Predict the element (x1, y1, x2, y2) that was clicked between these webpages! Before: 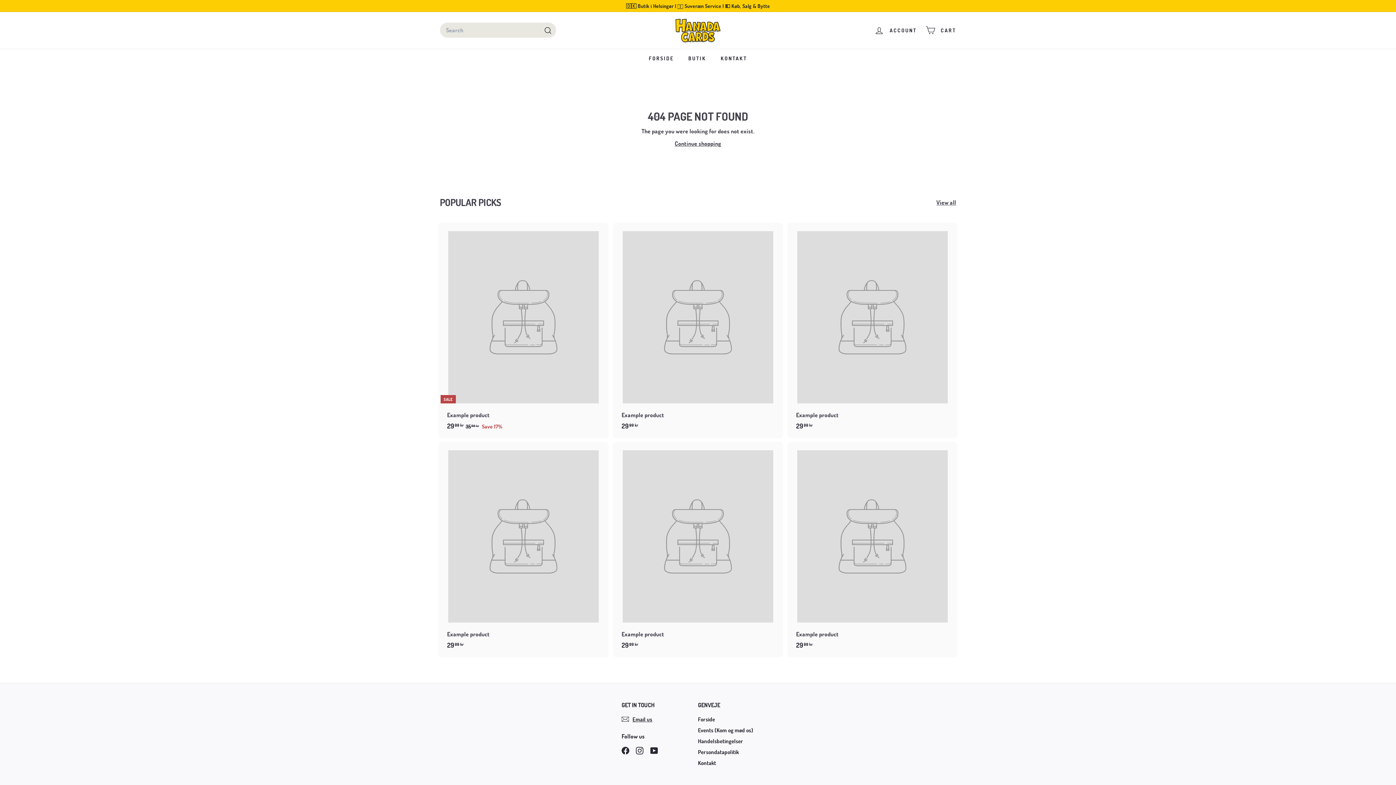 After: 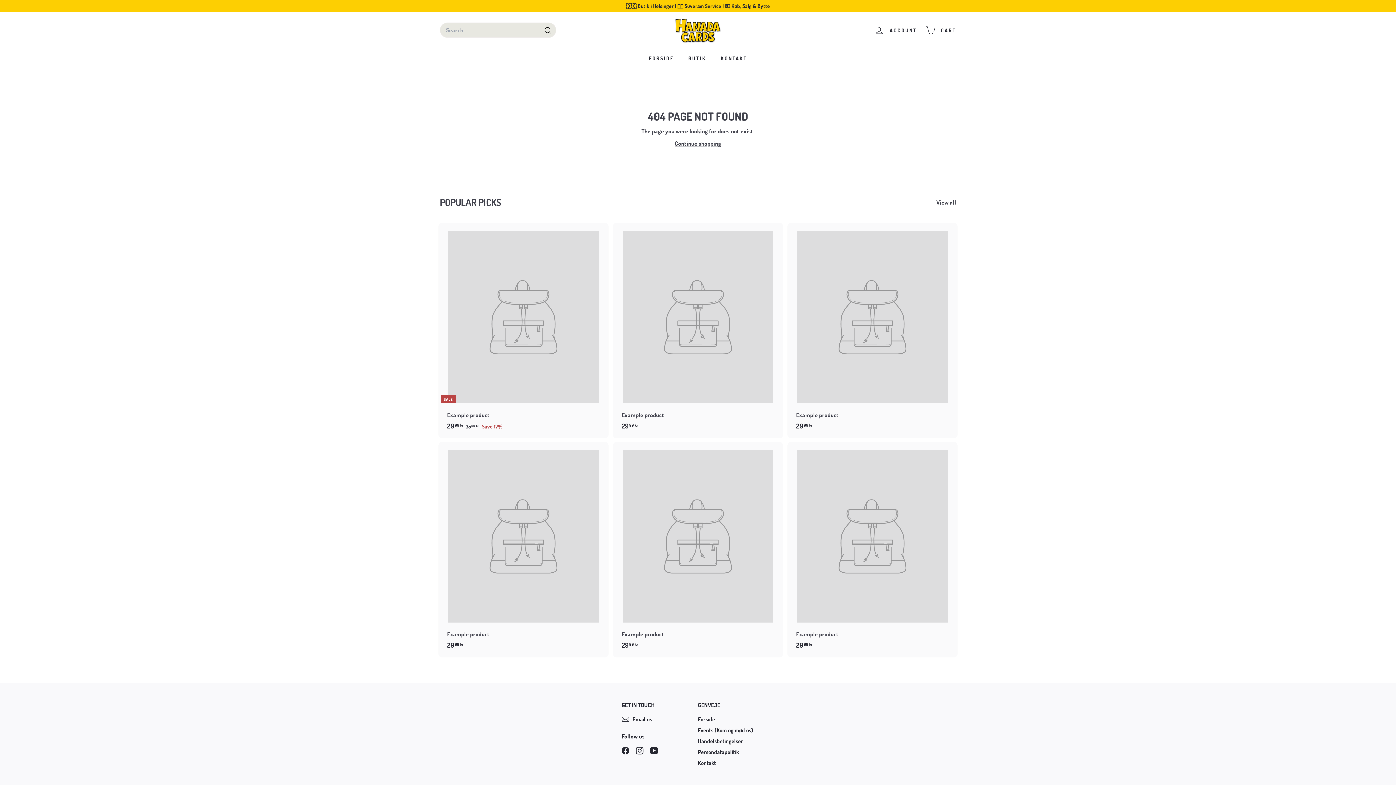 Action: bbox: (614, 222, 781, 438) label: Example product
2999 kr
29,99 kr